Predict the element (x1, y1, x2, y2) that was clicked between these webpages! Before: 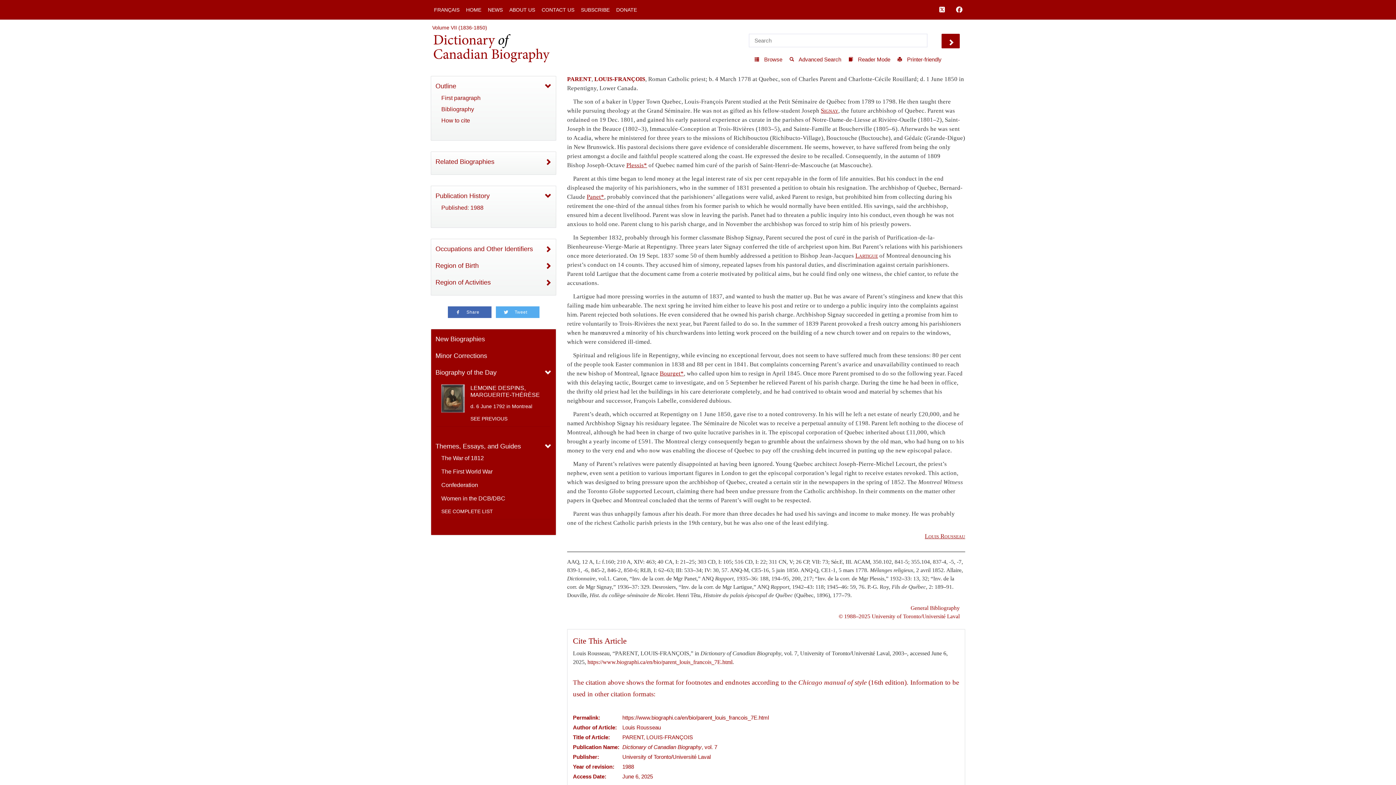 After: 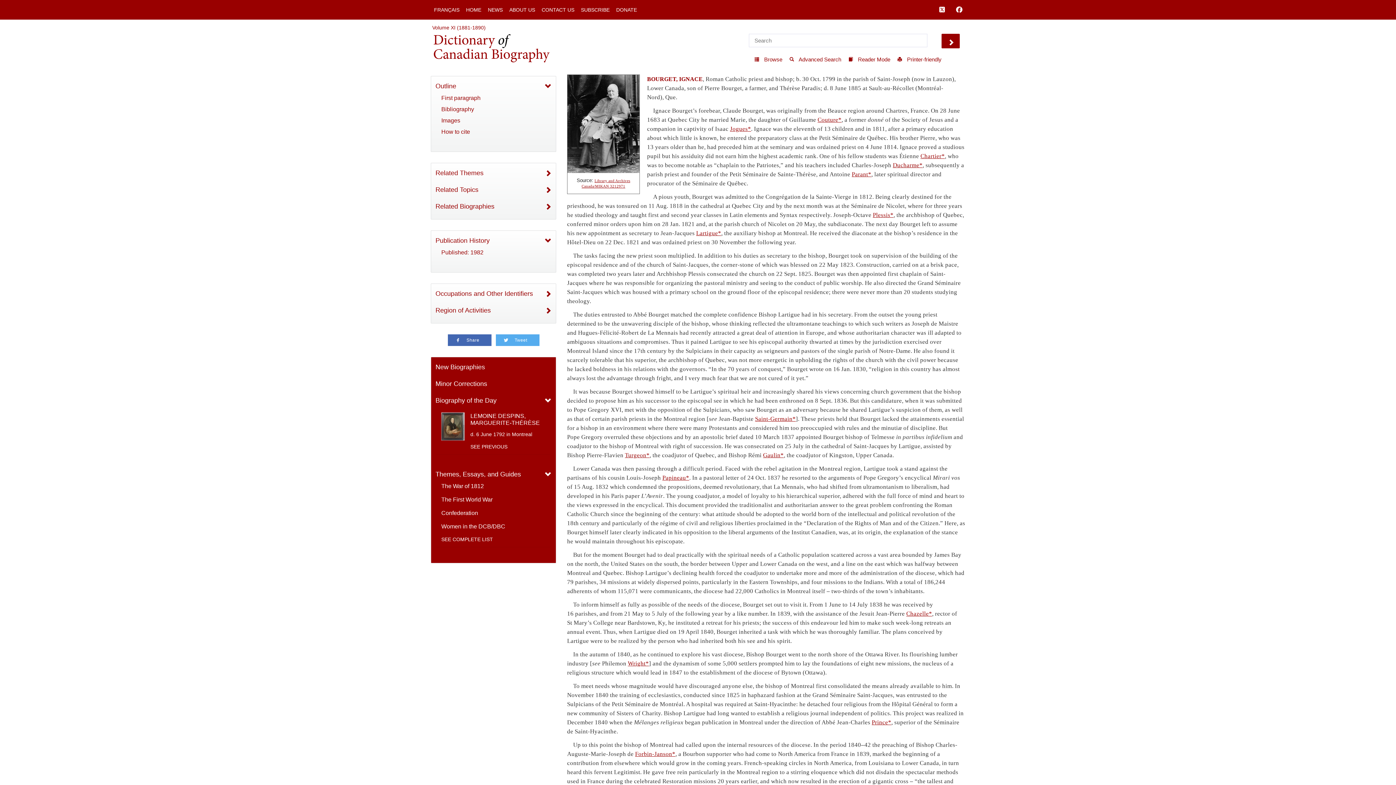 Action: bbox: (660, 370, 684, 377) label: Bourget*